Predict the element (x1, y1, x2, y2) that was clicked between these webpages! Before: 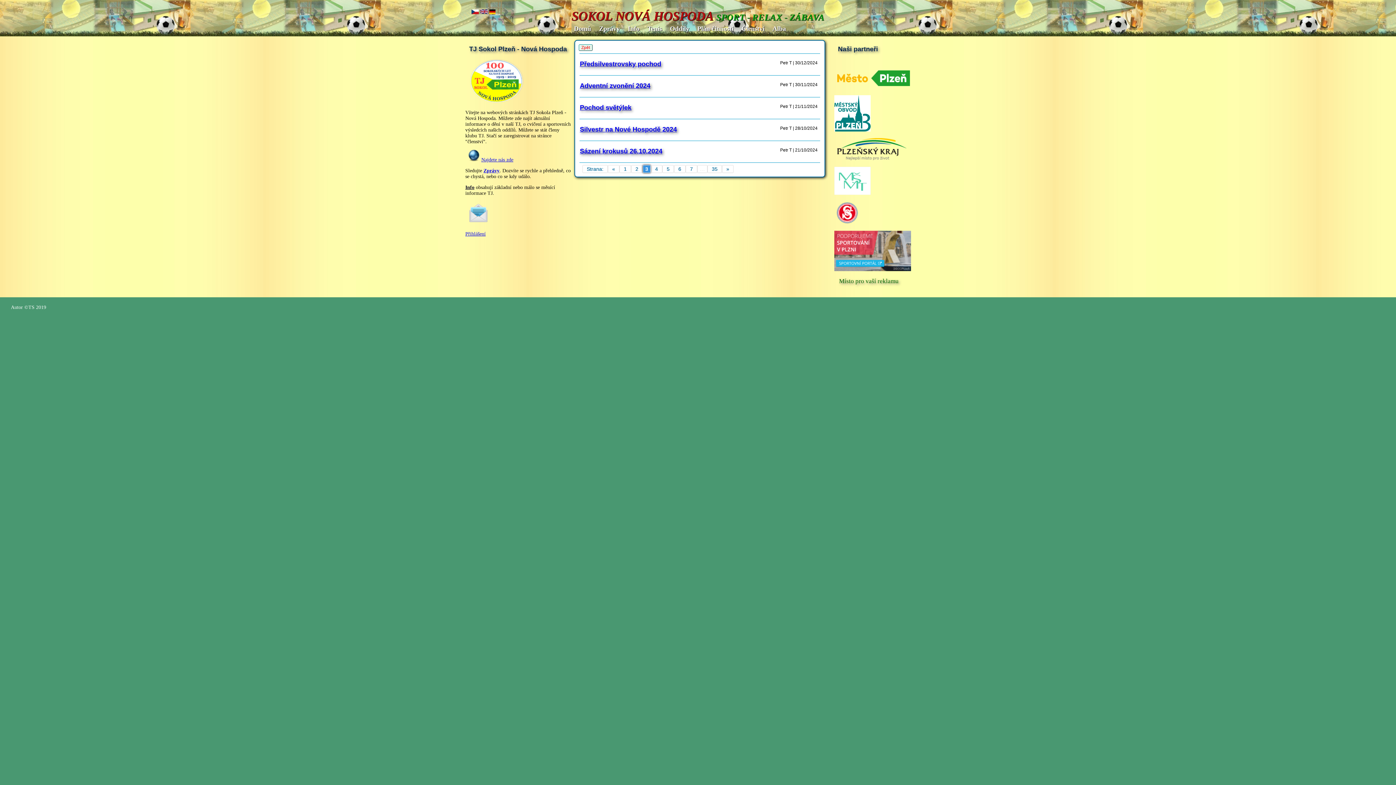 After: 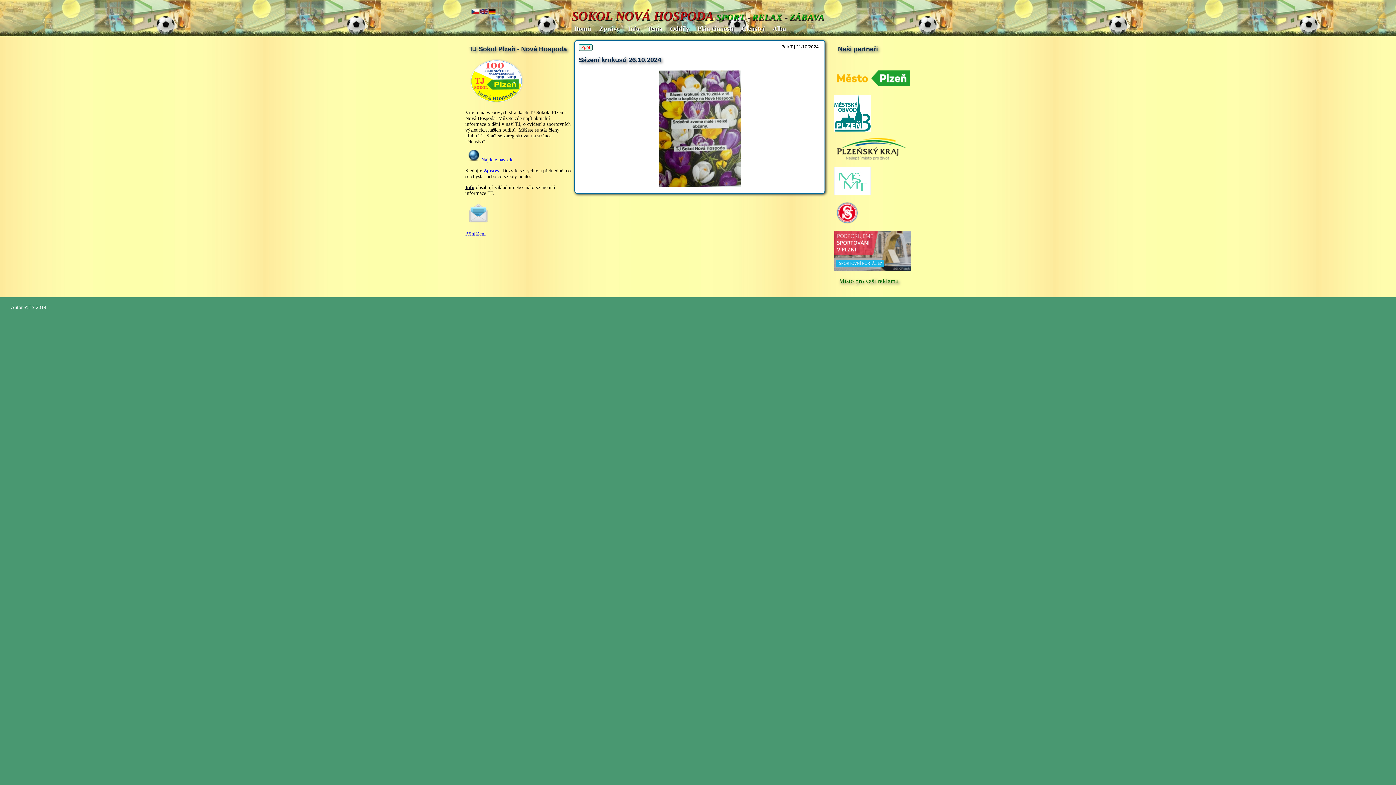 Action: bbox: (580, 147, 662, 154) label: Sázení krokusů 26.10.2024